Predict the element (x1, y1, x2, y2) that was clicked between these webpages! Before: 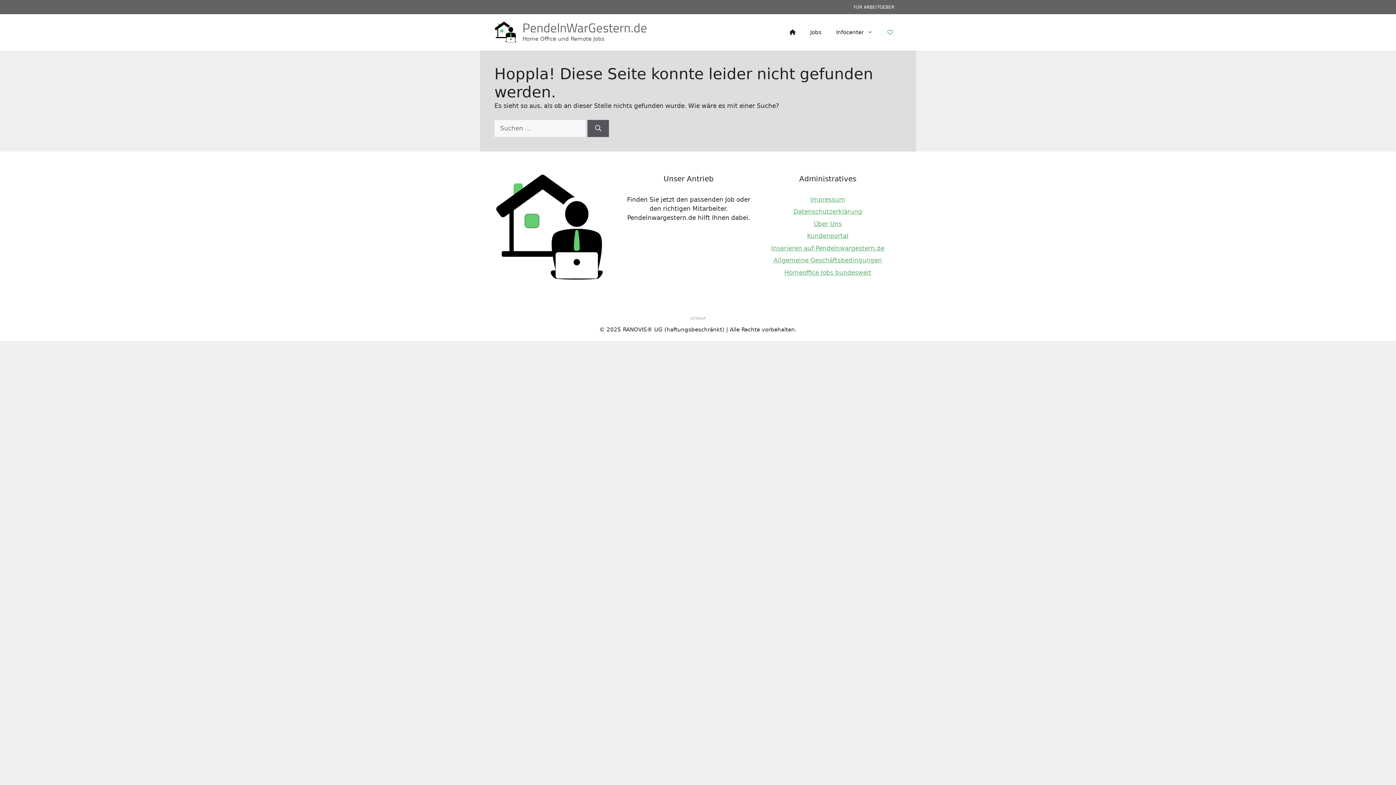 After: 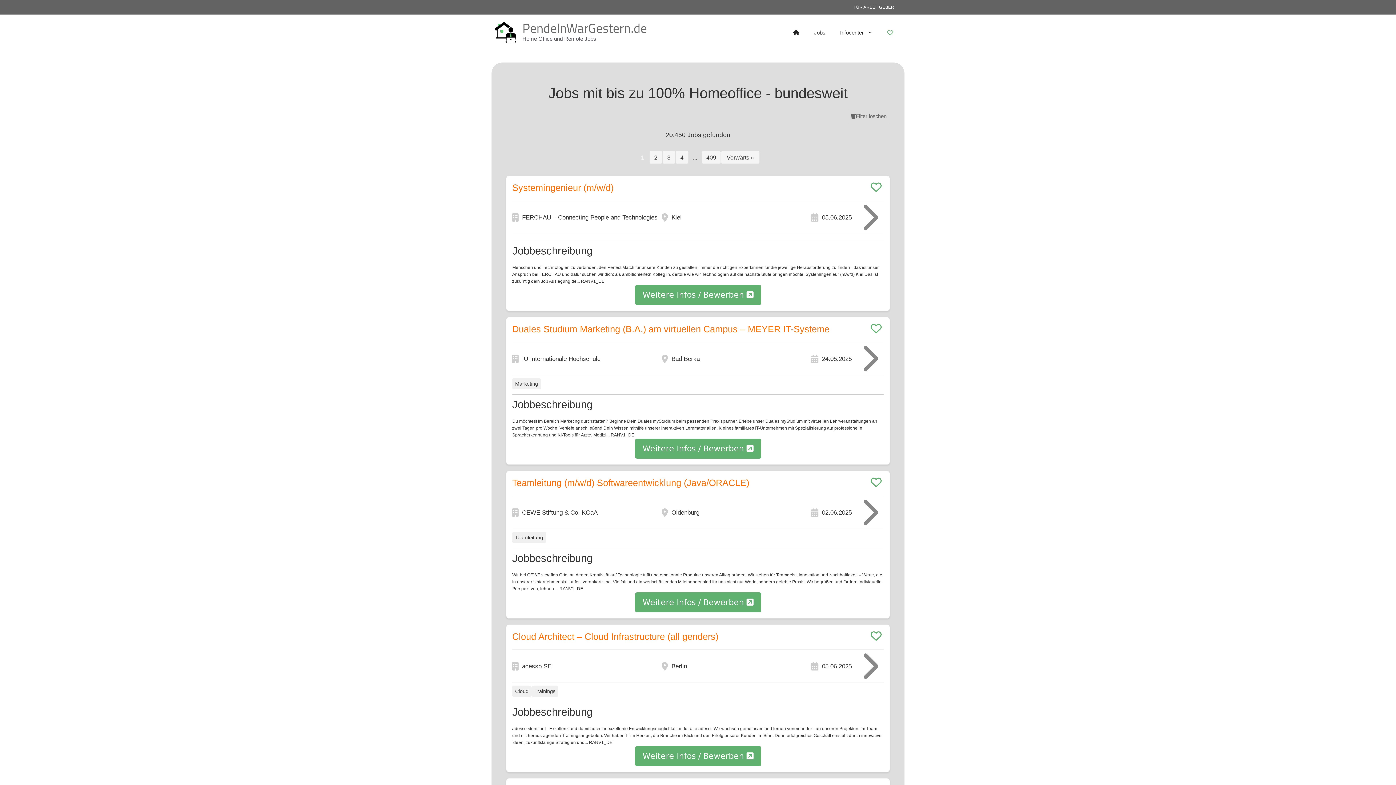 Action: label: Homeoffice Jobs bundesweit bbox: (784, 268, 871, 276)